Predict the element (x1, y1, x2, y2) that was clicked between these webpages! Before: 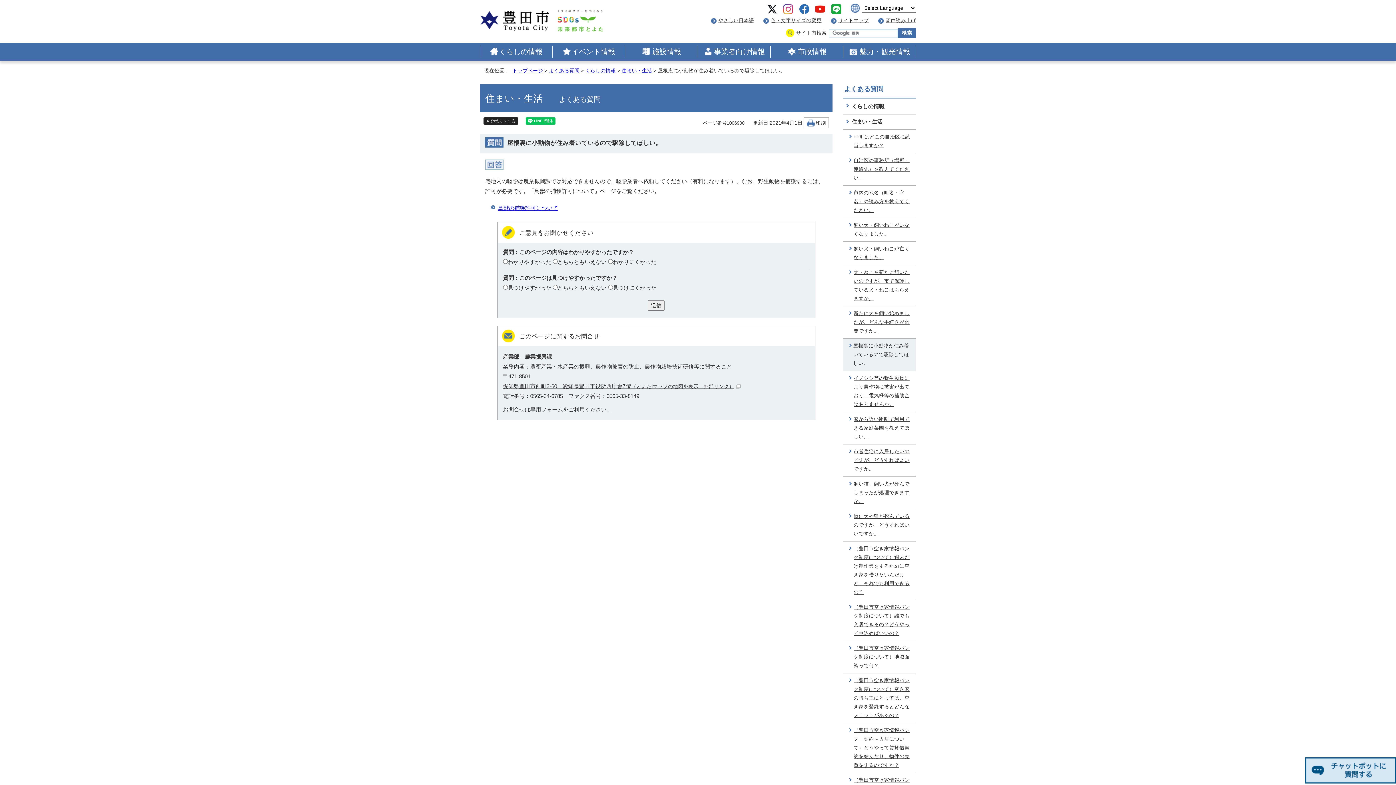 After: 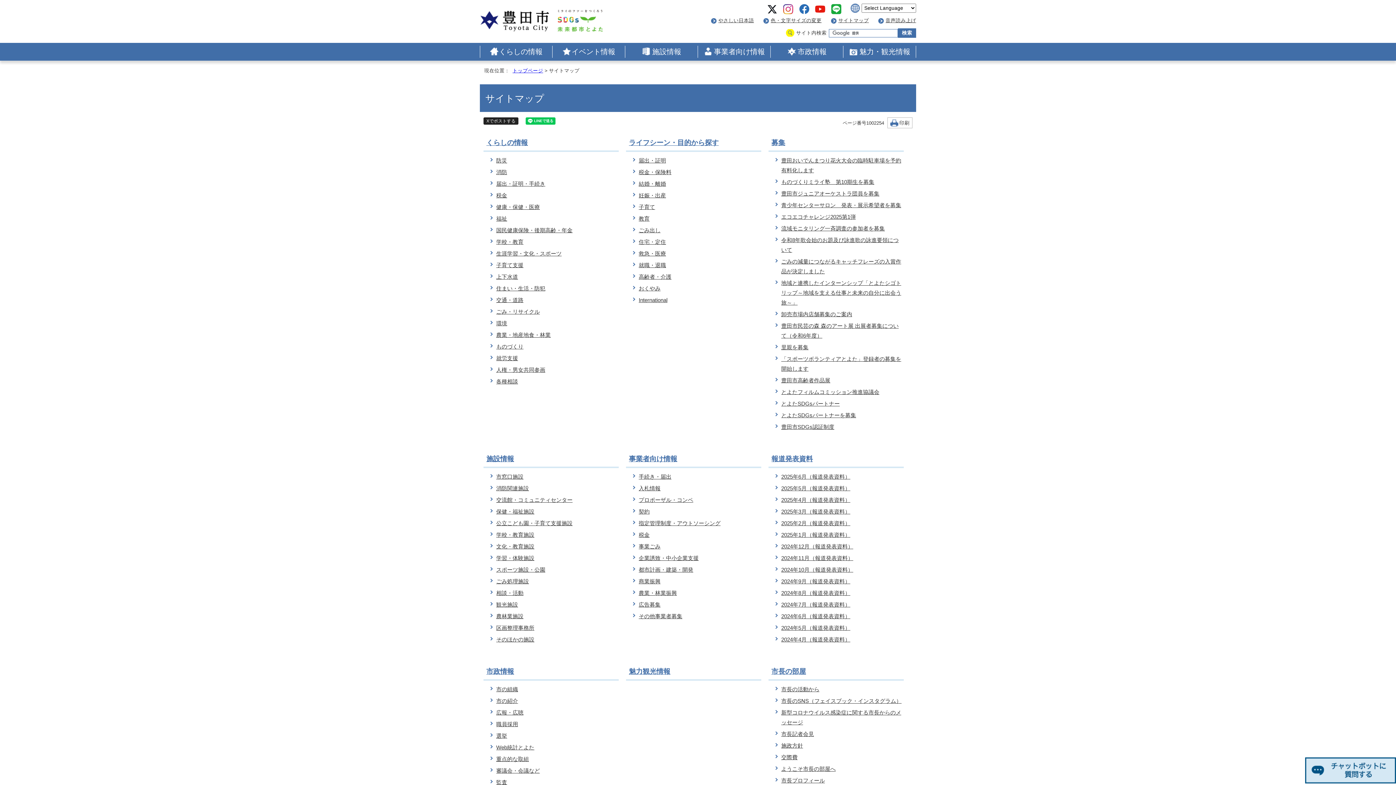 Action: label: サイトマップ bbox: (838, 17, 869, 23)